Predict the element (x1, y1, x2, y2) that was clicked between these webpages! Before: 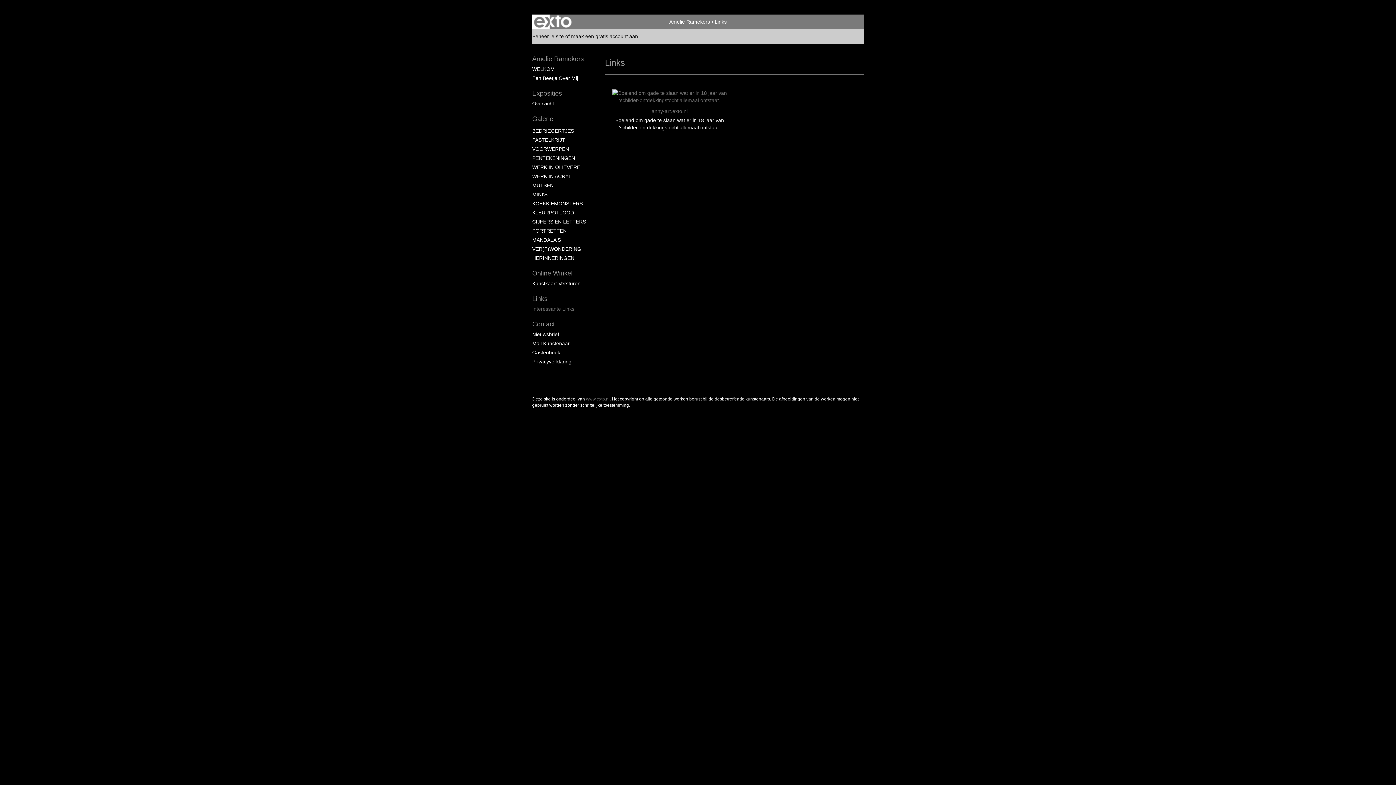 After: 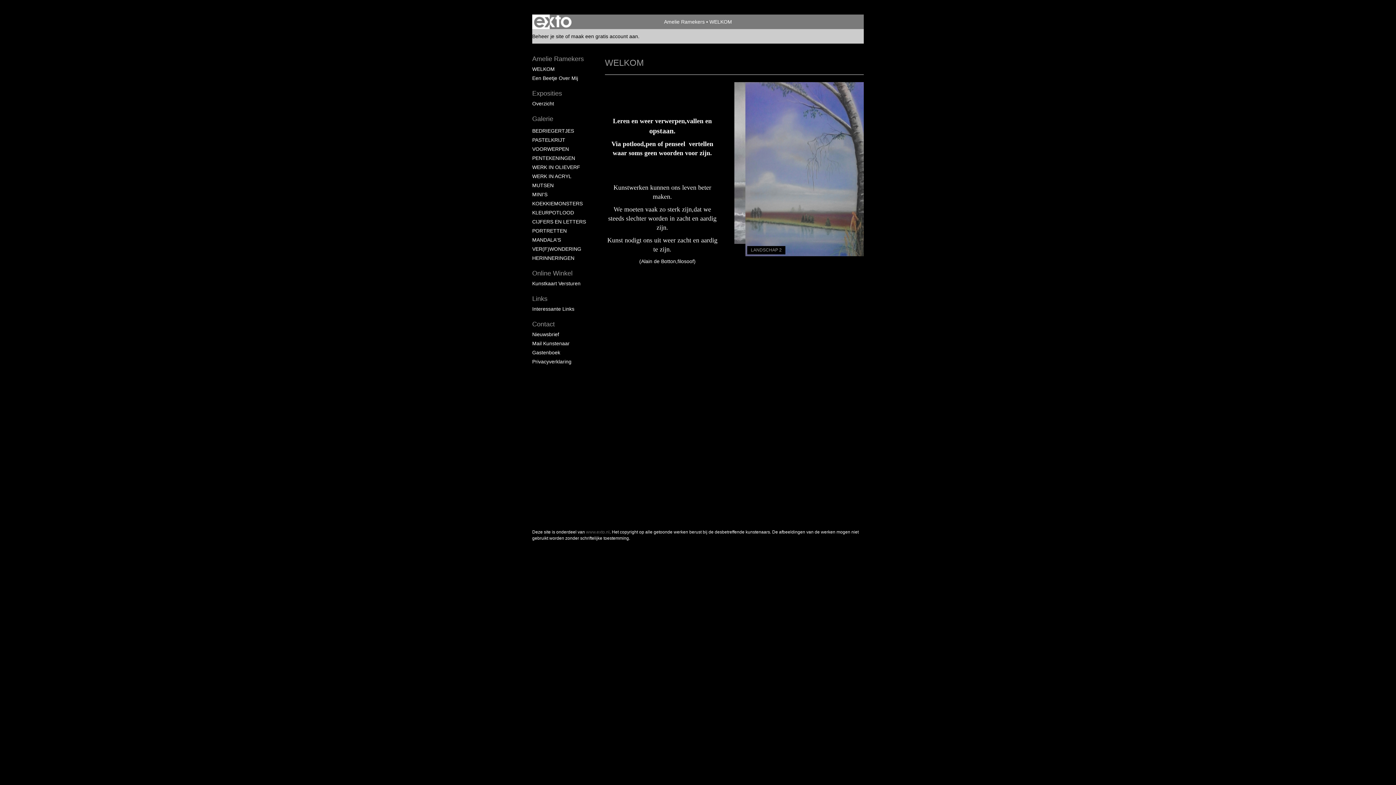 Action: label: Amelie Ramekers bbox: (532, 54, 590, 63)